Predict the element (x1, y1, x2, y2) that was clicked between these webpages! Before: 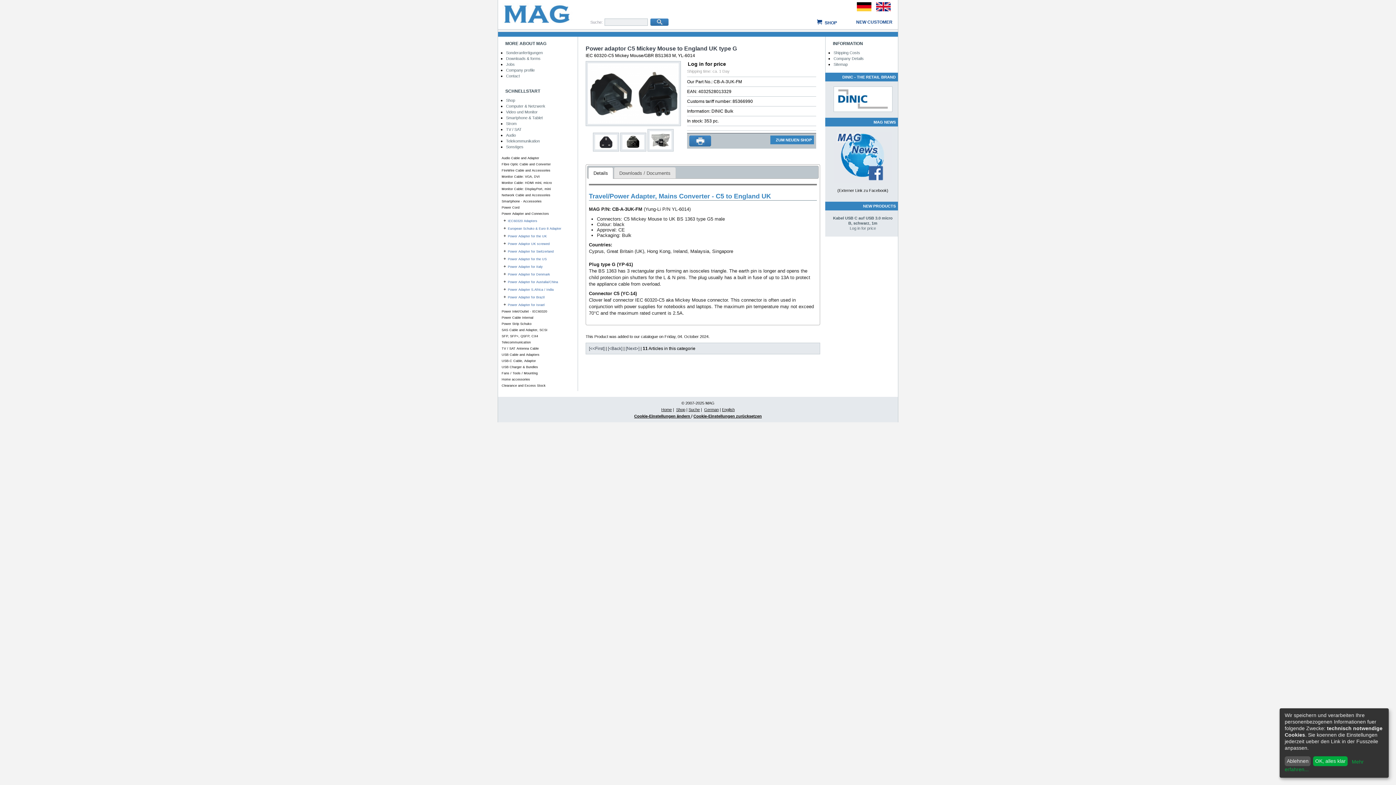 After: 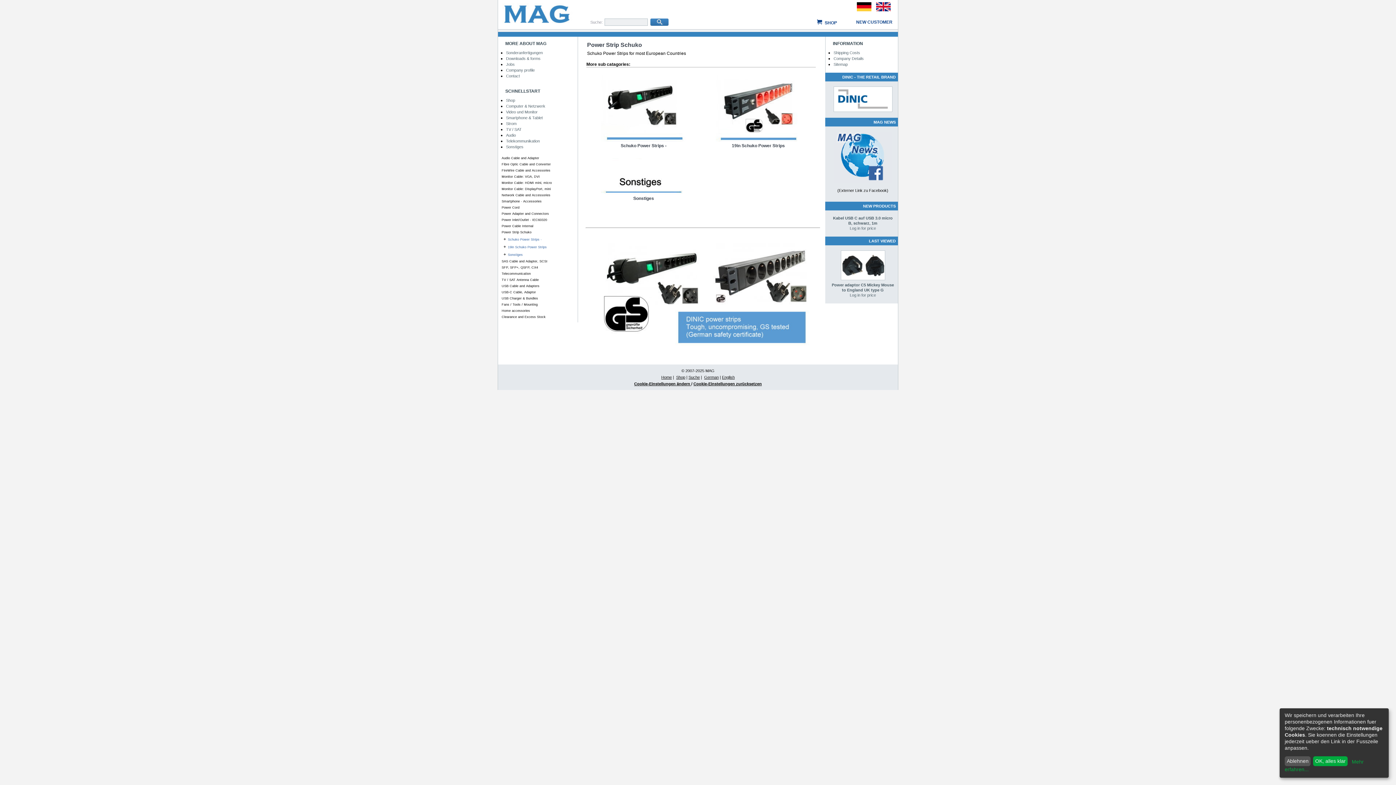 Action: label: Power Strip Schuko bbox: (501, 322, 531, 325)